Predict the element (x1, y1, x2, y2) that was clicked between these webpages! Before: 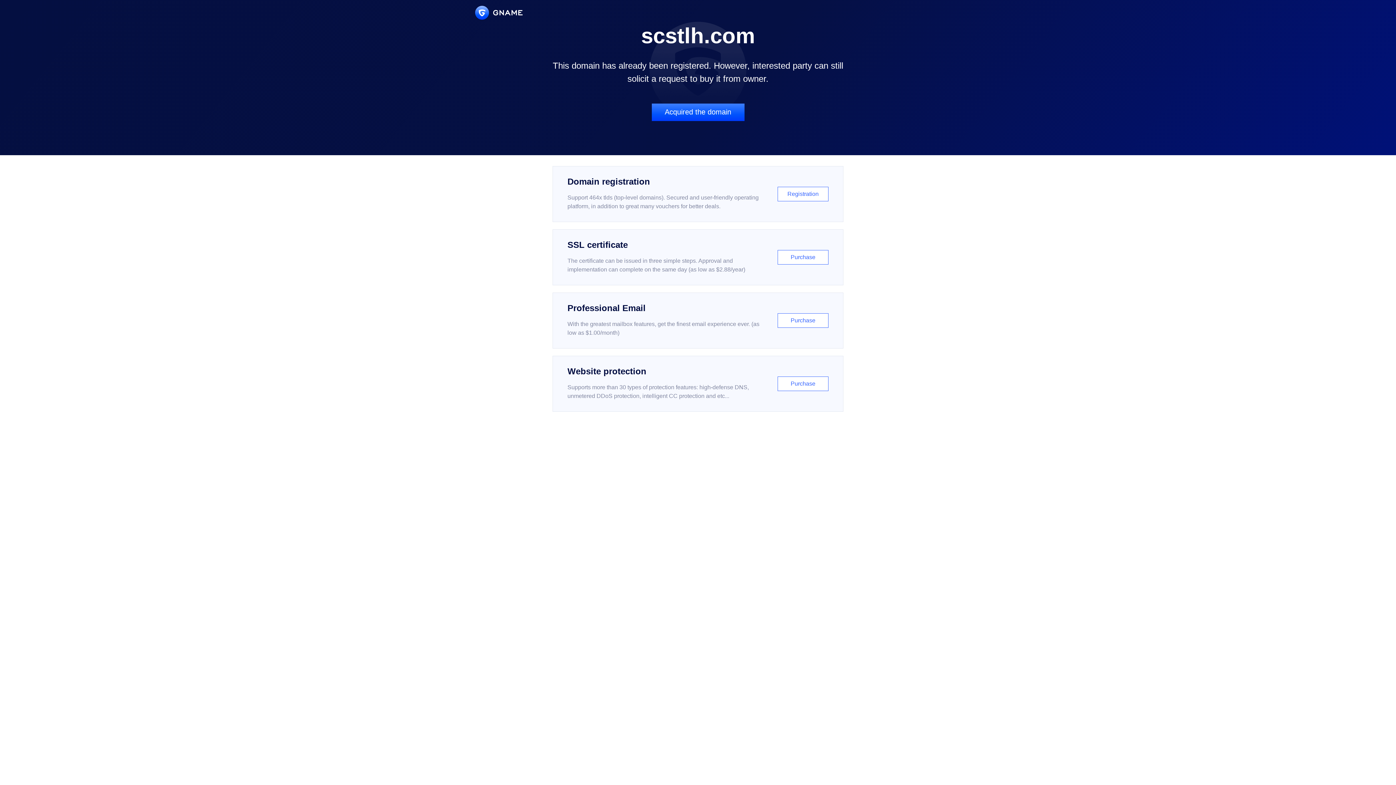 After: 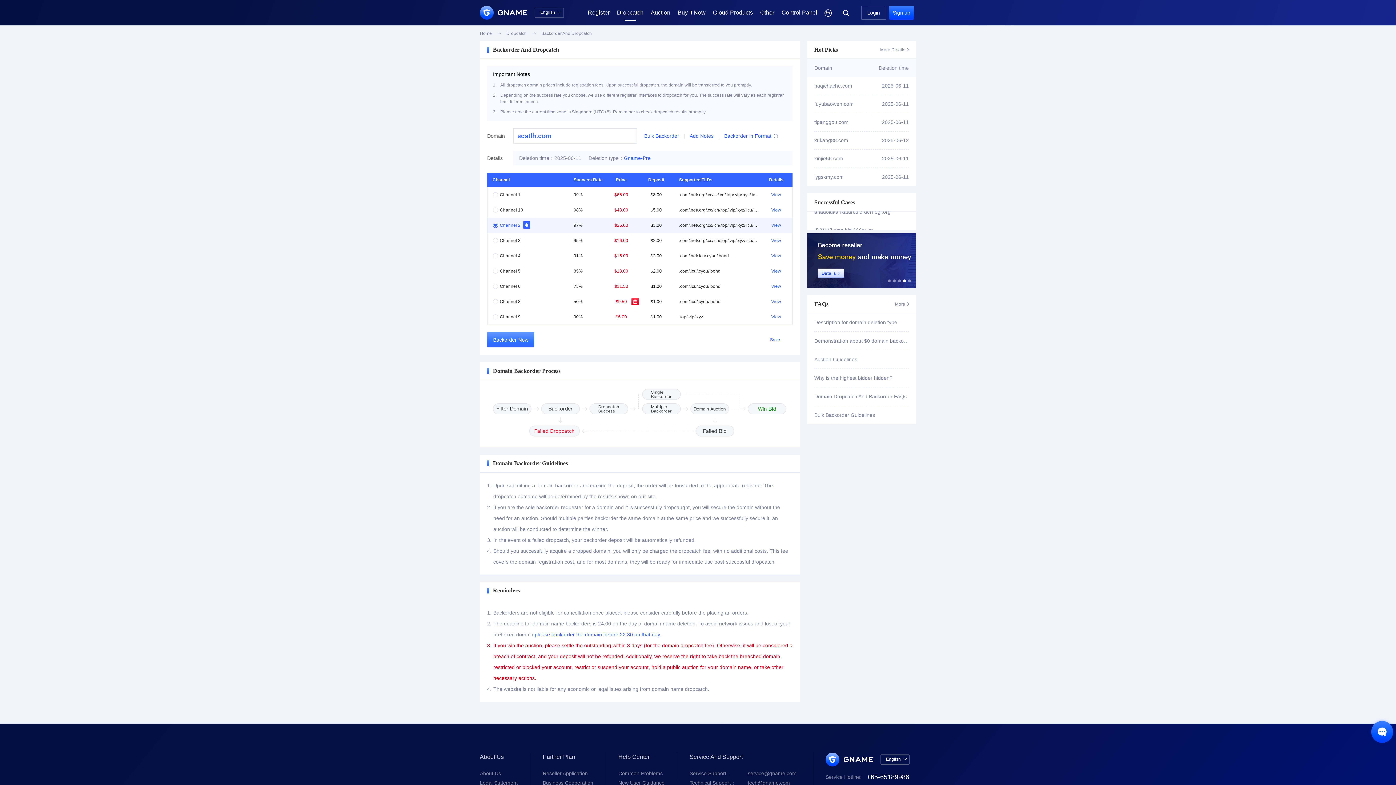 Action: bbox: (651, 103, 744, 121) label: Acquired the domain